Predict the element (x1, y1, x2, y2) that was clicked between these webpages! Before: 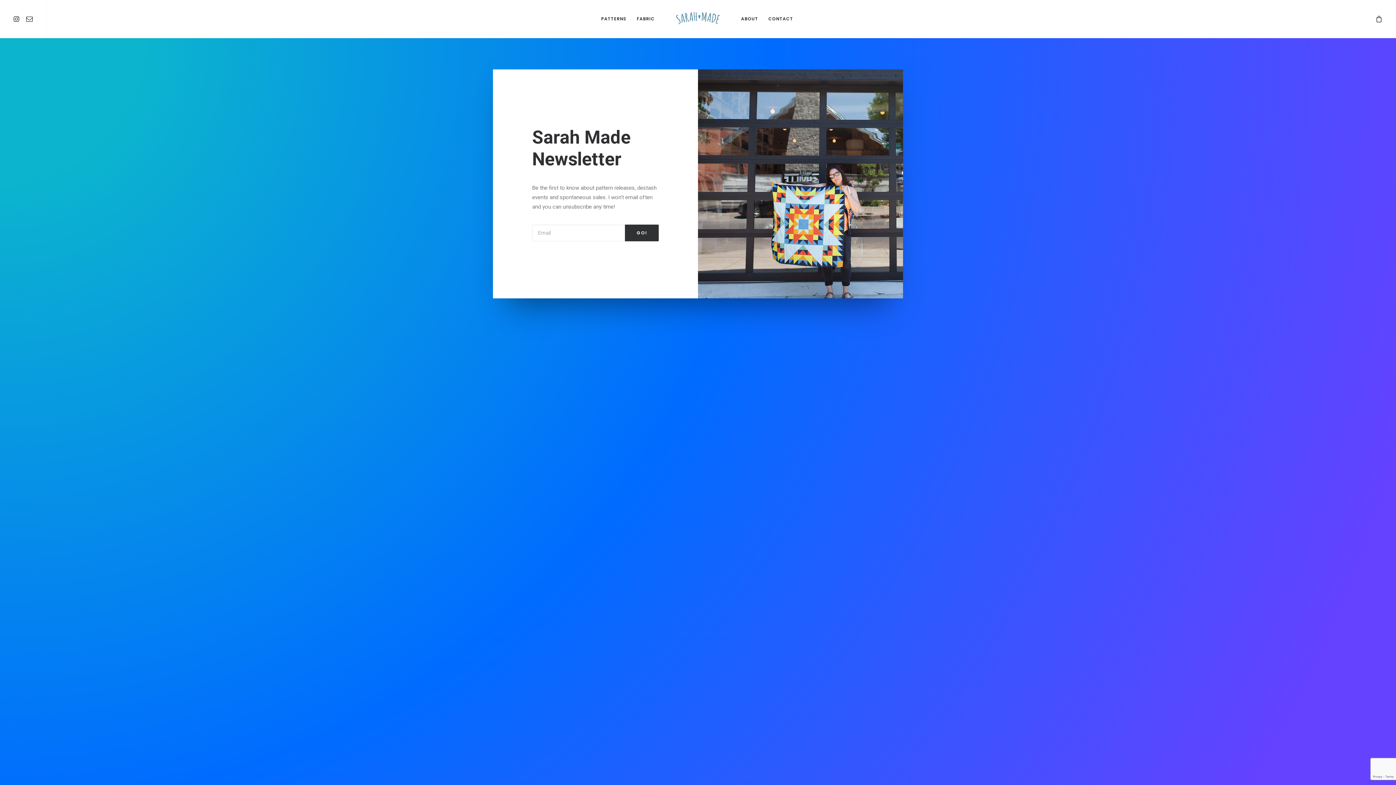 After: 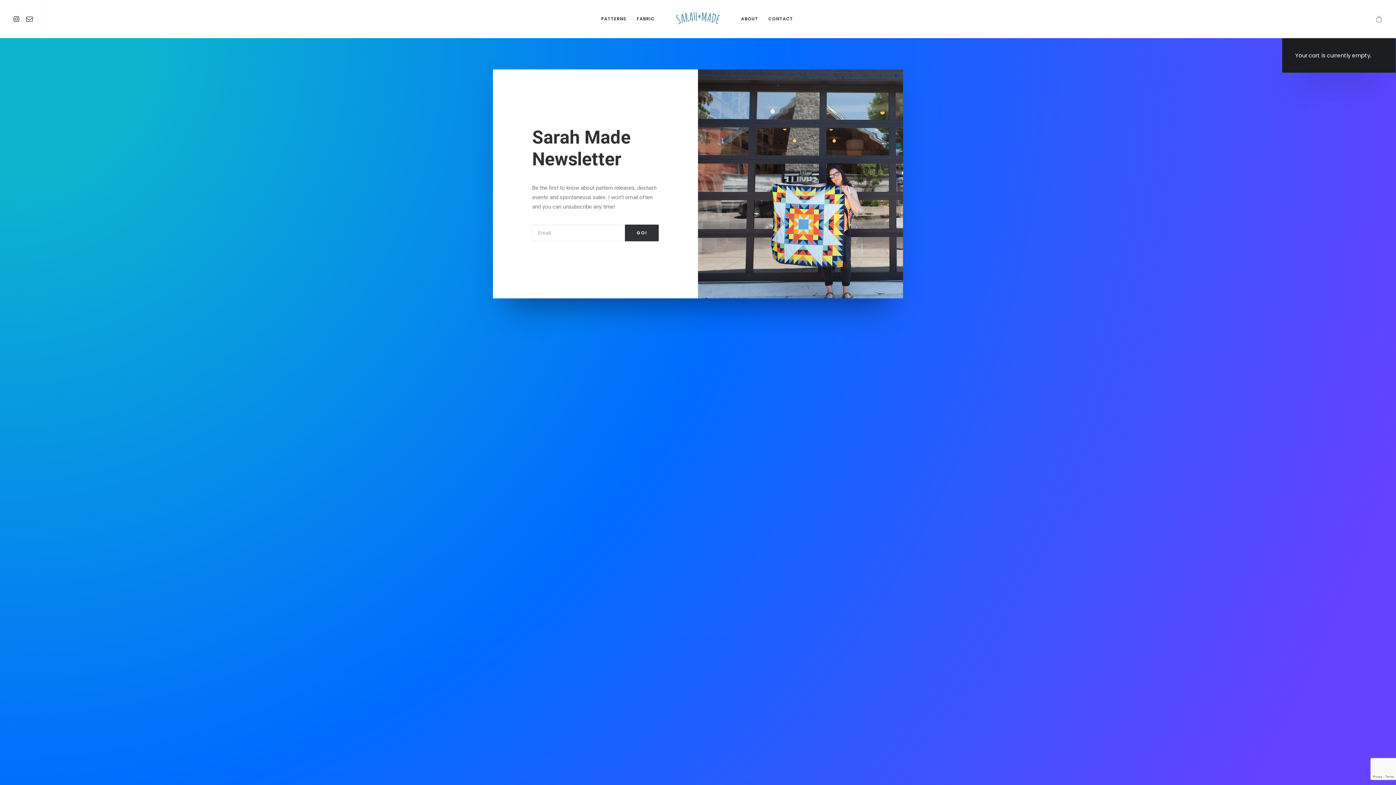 Action: bbox: (1376, 0, 1383, 37)